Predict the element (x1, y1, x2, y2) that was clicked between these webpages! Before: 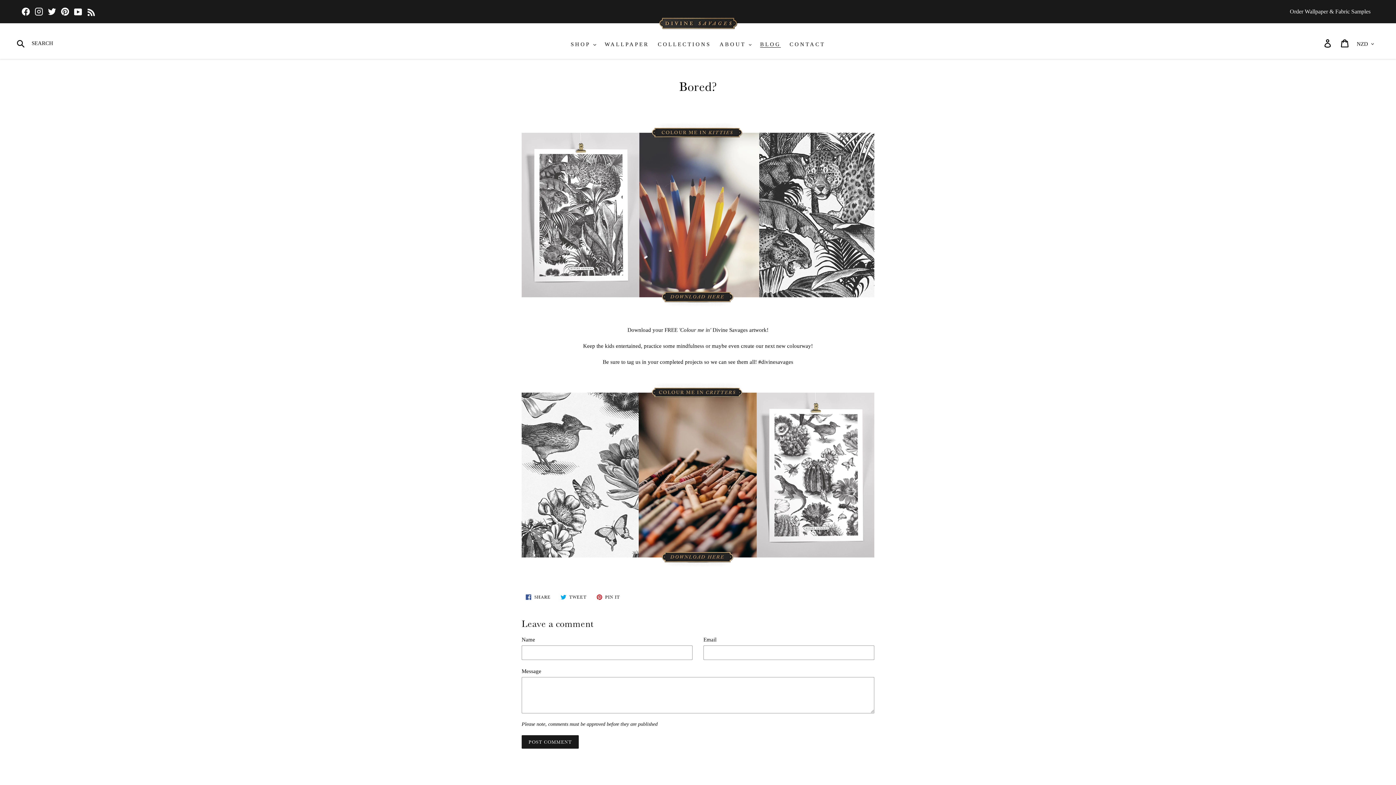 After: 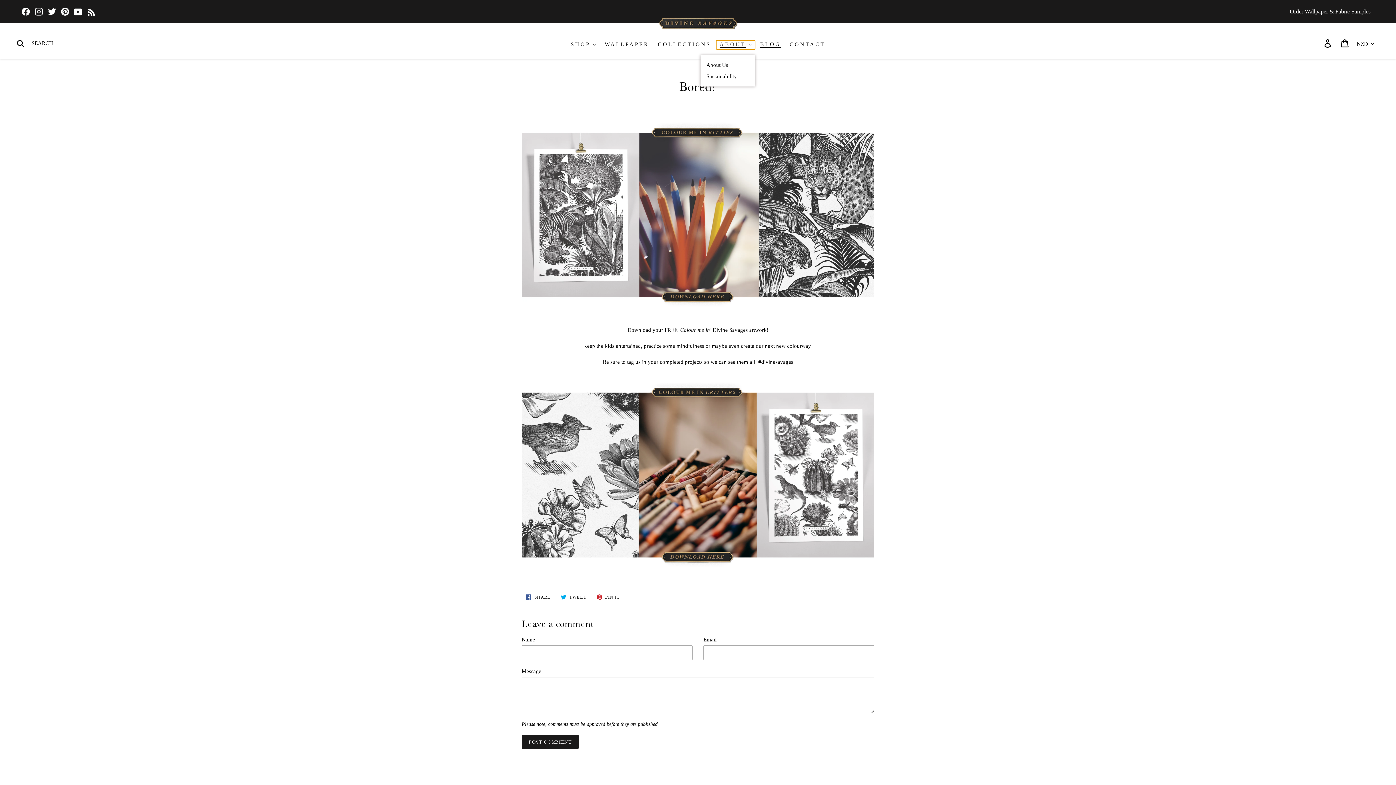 Action: label: ABOUT bbox: (716, 40, 755, 49)